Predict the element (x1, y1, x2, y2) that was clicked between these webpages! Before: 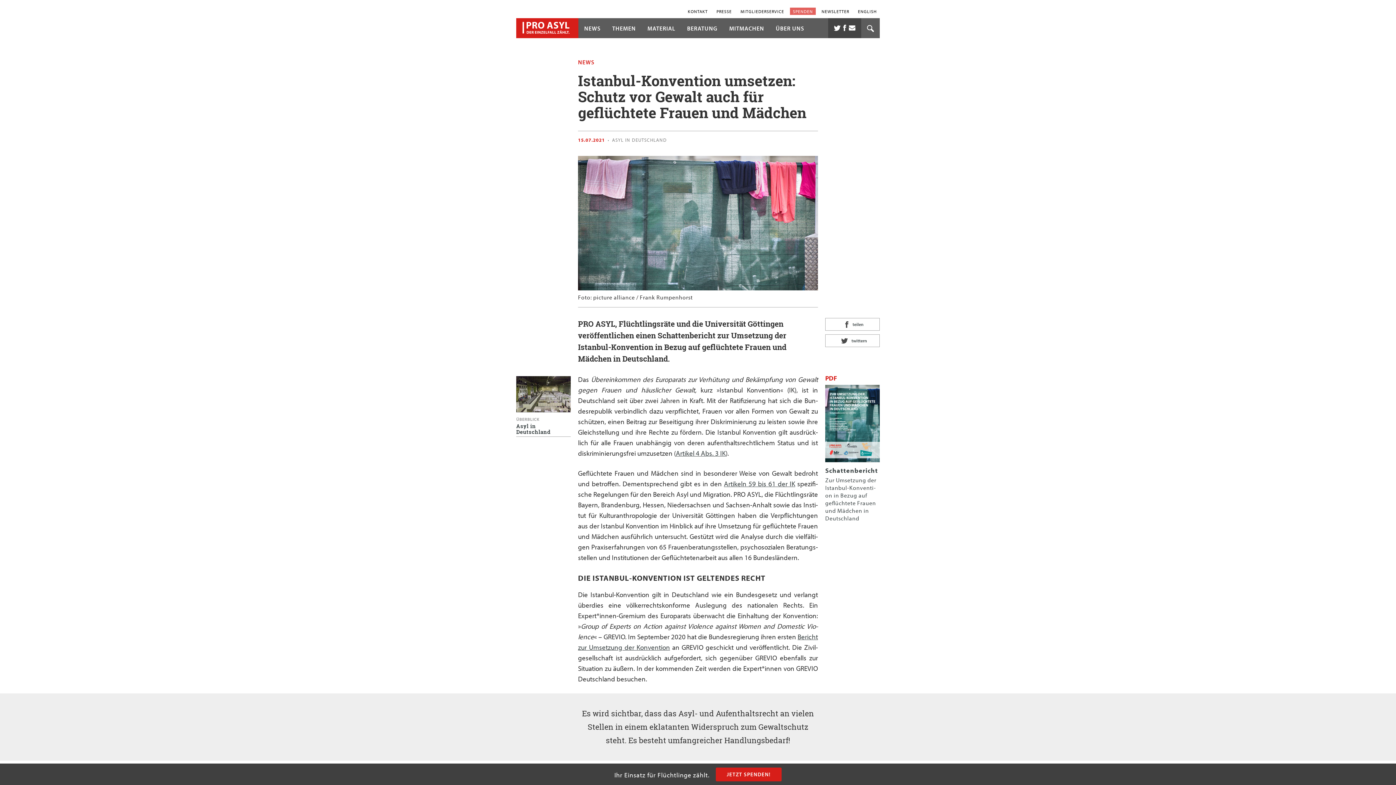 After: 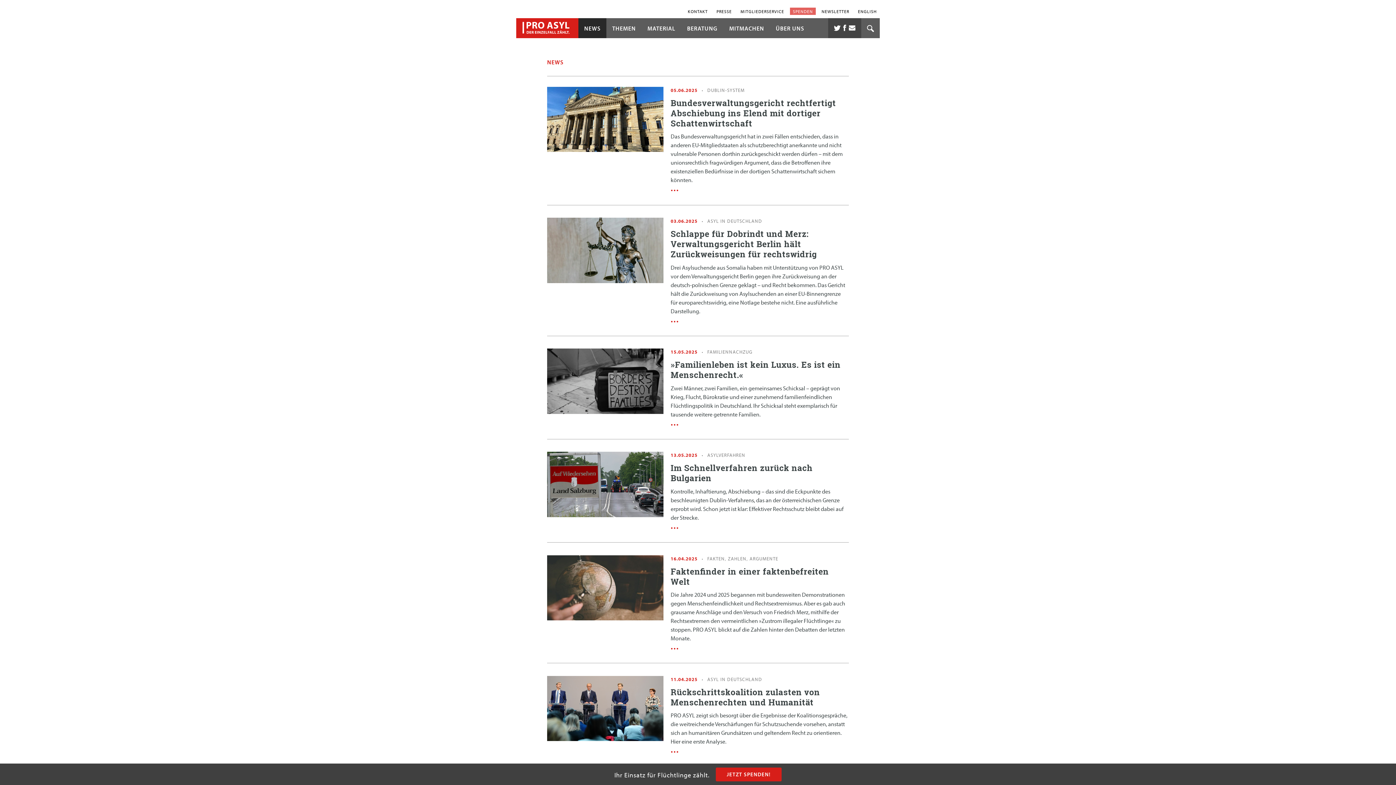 Action: label: NEWS bbox: (578, 18, 606, 38)